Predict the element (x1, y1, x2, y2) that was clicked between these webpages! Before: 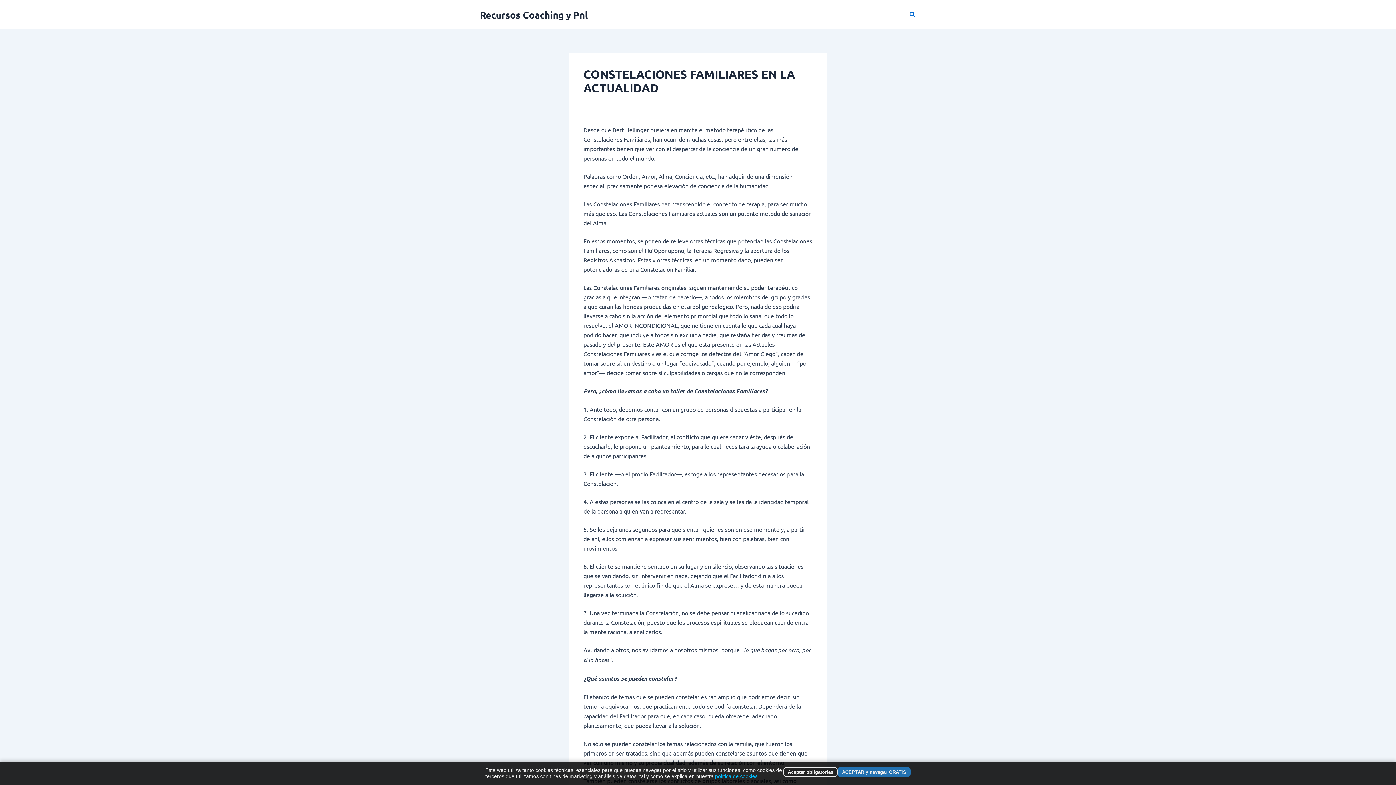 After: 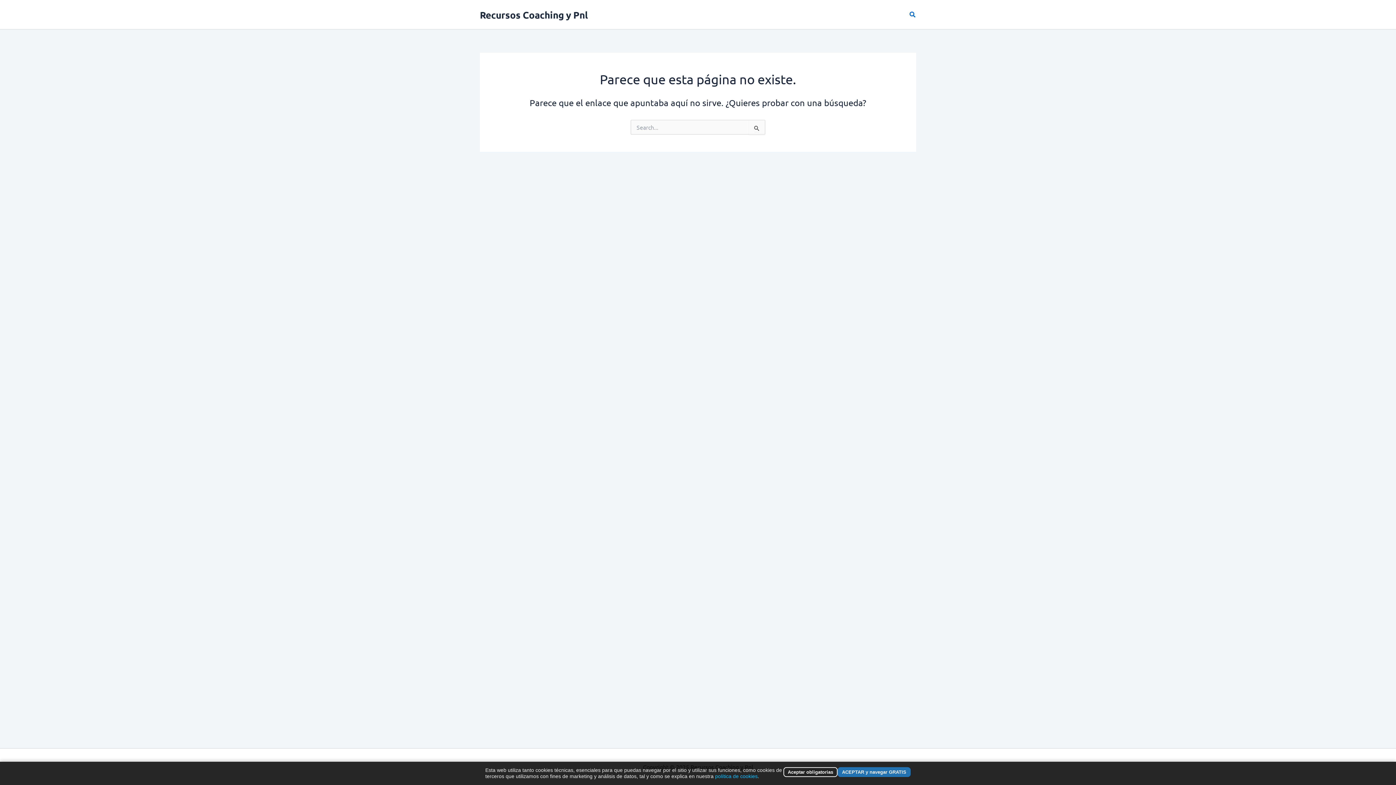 Action: label: política de cookies bbox: (715, 773, 757, 779)